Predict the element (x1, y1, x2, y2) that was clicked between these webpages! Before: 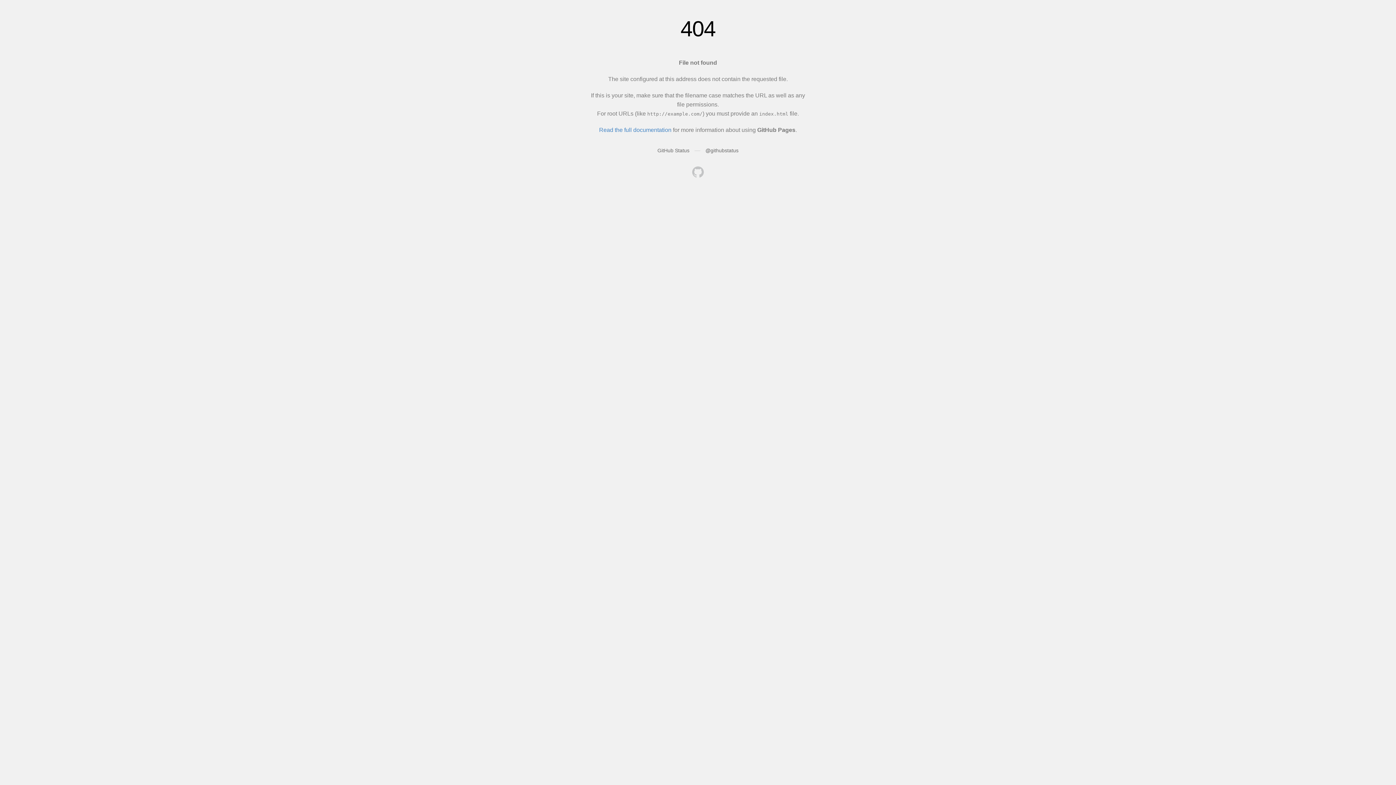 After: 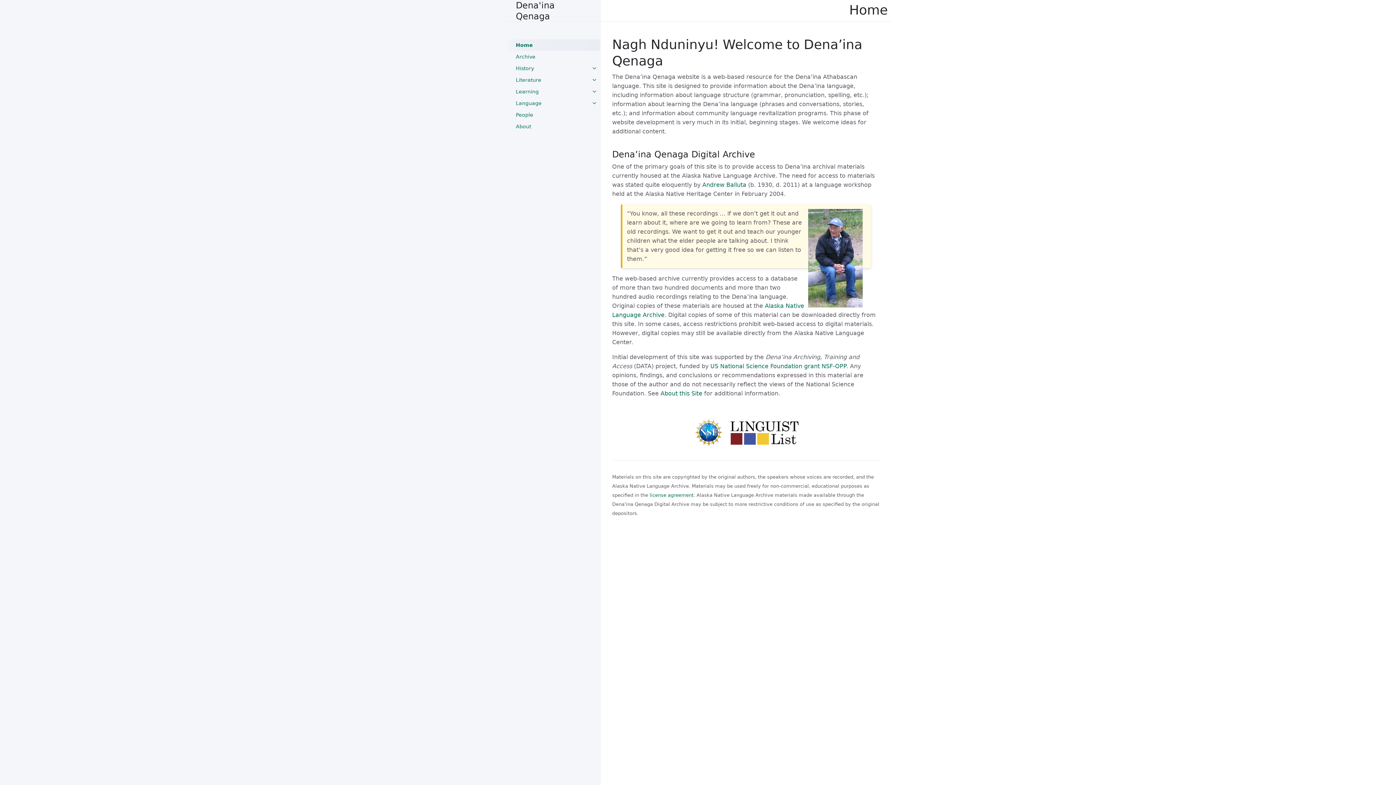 Action: bbox: (692, 166, 704, 179)